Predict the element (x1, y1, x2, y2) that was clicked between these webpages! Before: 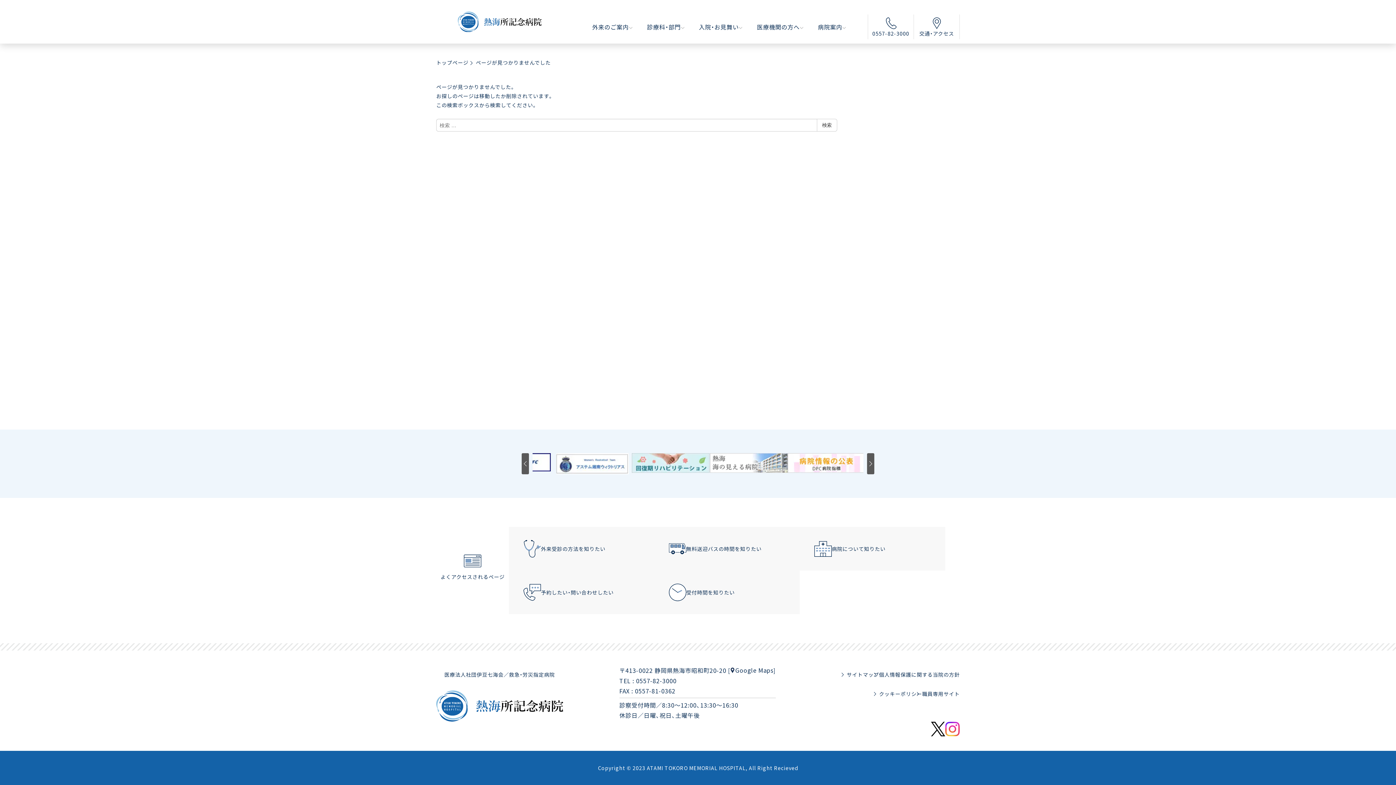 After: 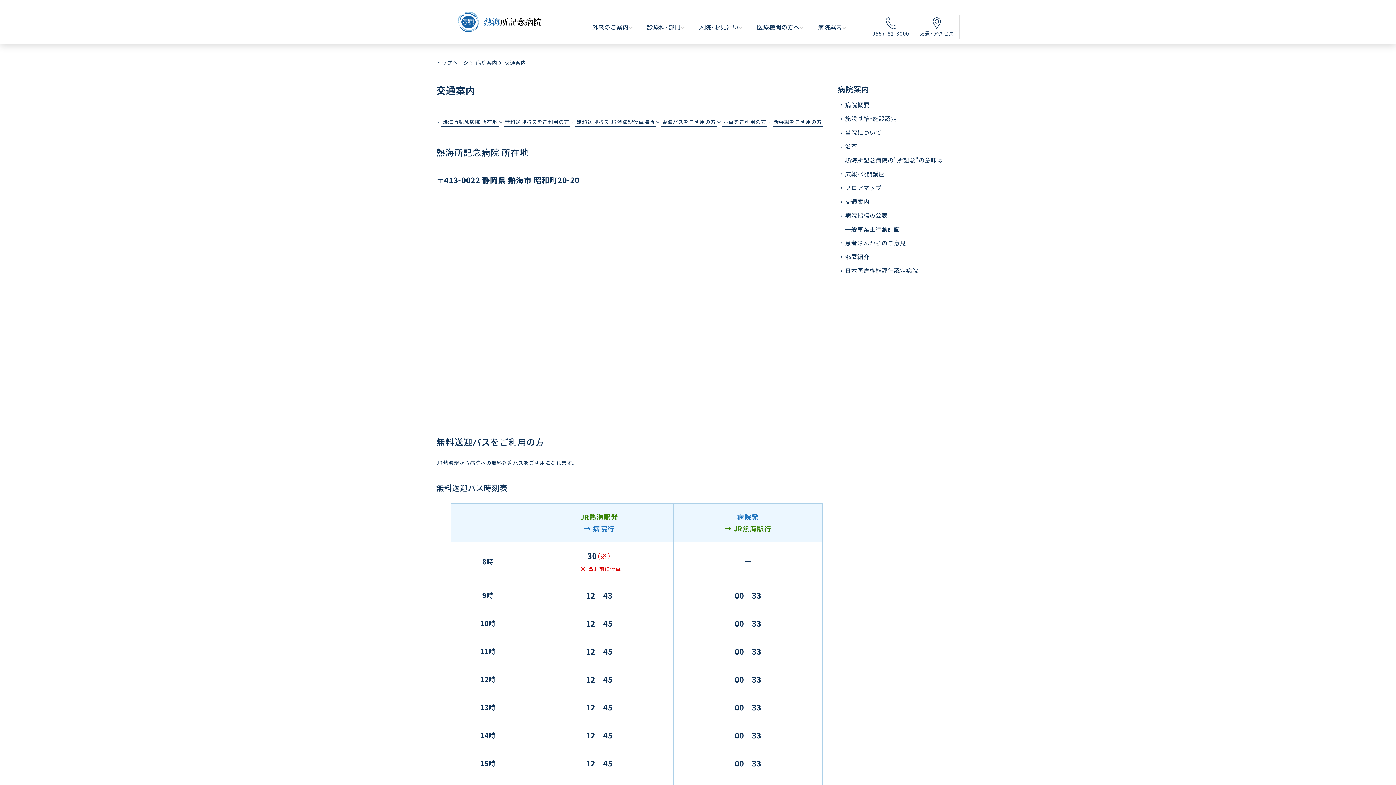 Action: label: 交通・アクセス bbox: (914, 14, 959, 39)